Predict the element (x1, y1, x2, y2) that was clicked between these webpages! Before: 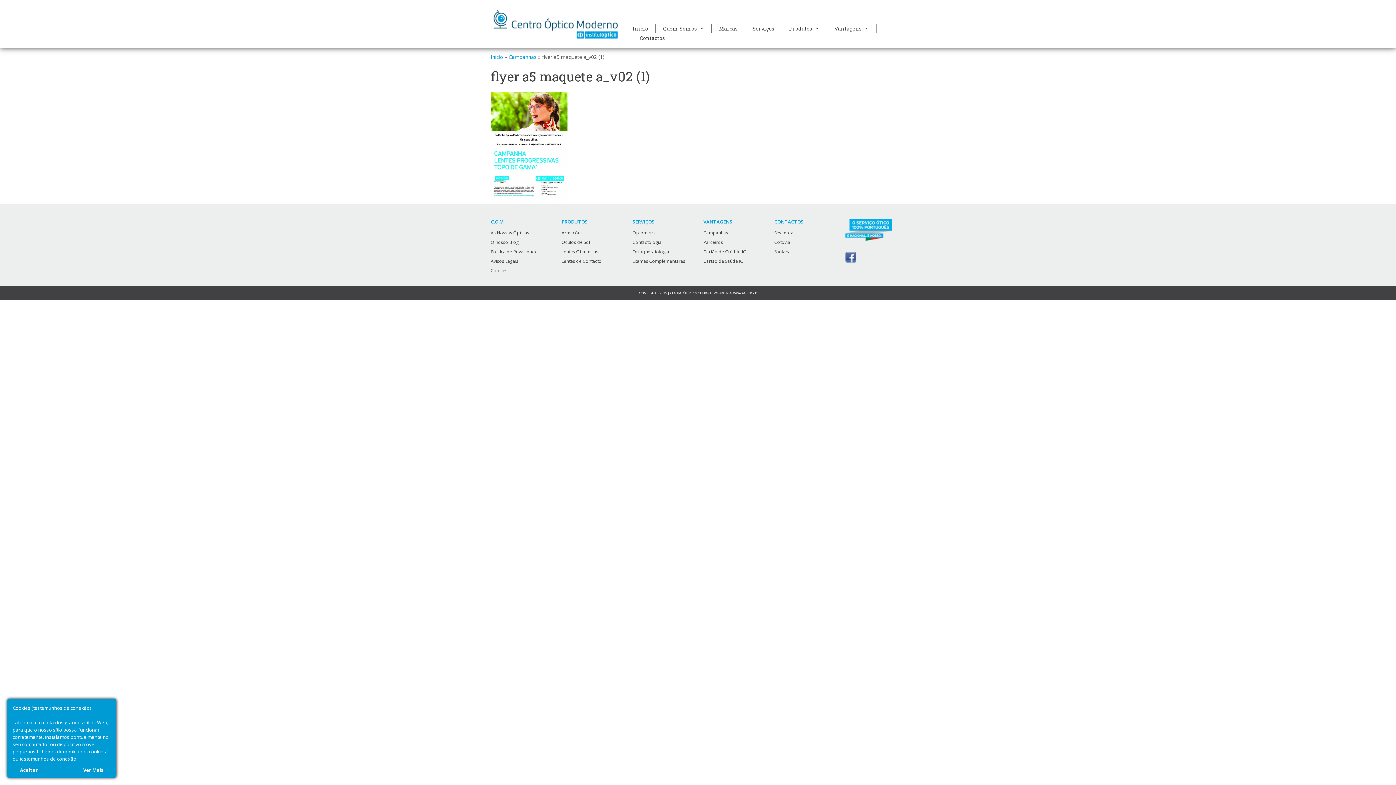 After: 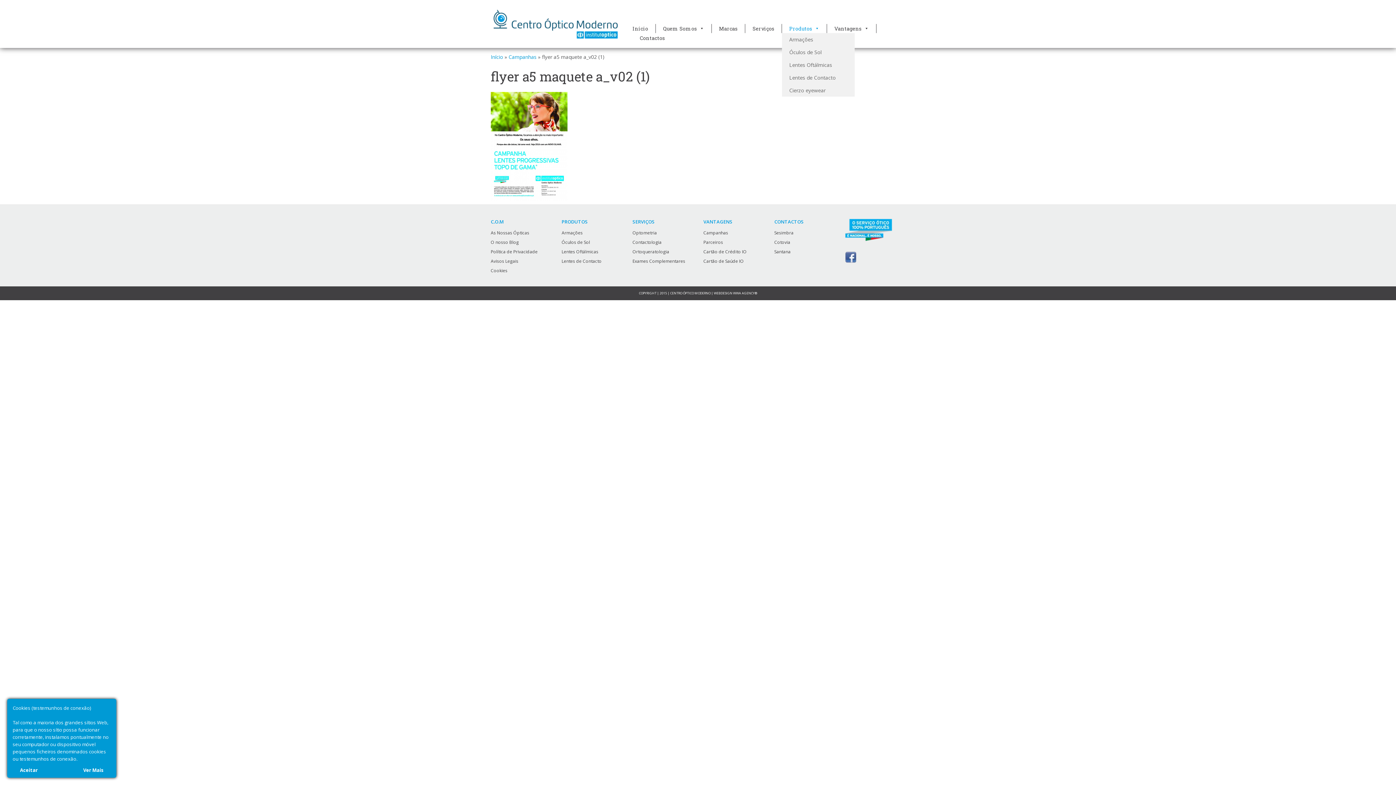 Action: bbox: (789, 23, 819, 33) label: Produtos